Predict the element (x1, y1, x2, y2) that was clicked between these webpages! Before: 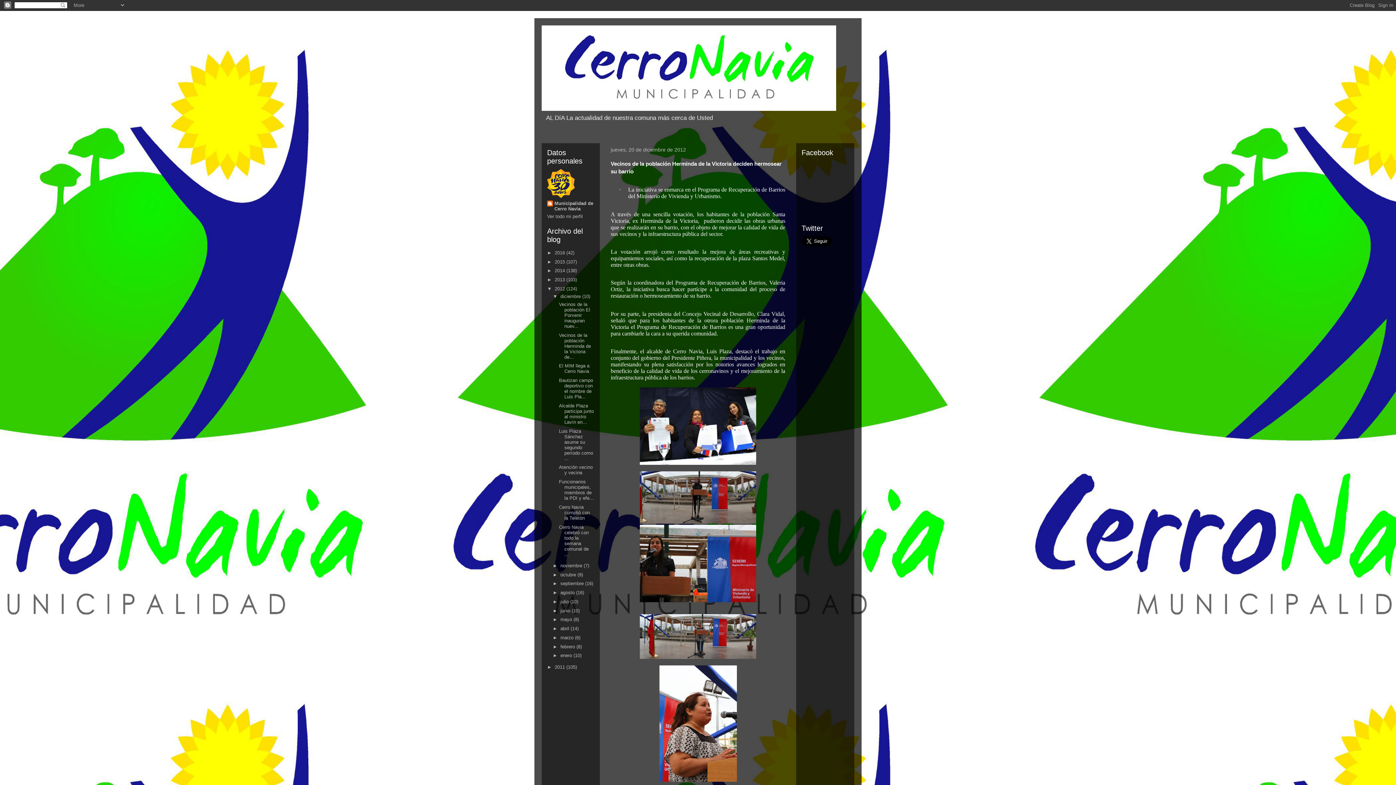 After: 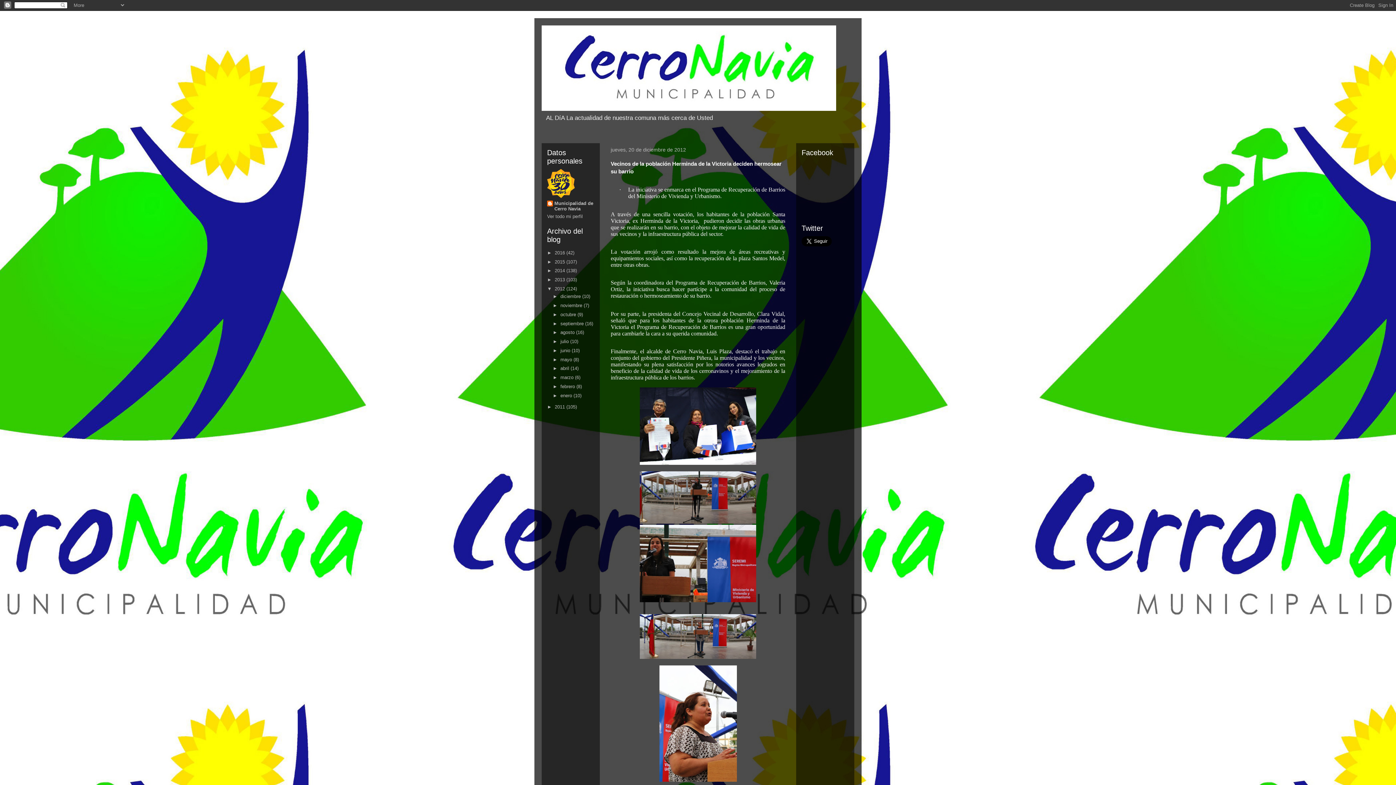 Action: bbox: (552, 293, 560, 299) label: ▼  